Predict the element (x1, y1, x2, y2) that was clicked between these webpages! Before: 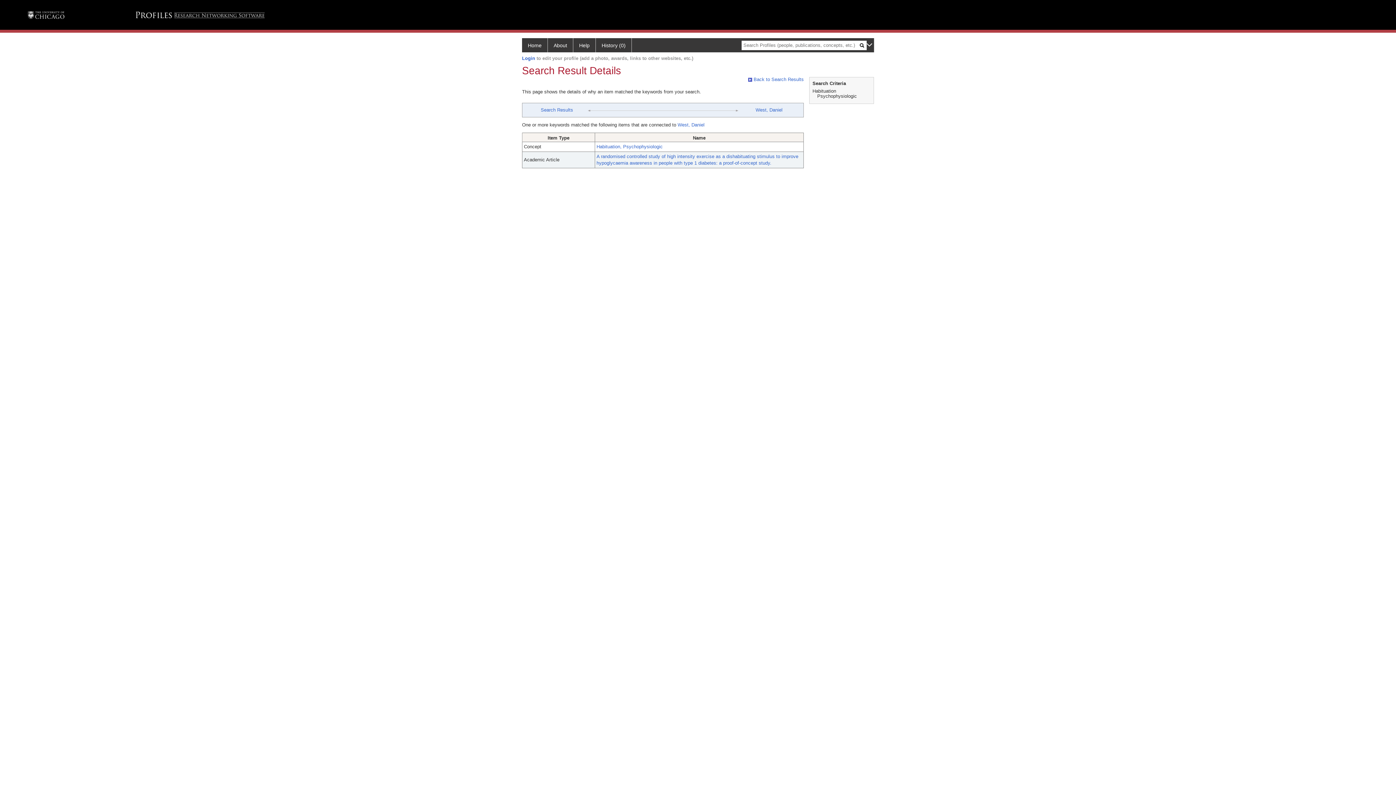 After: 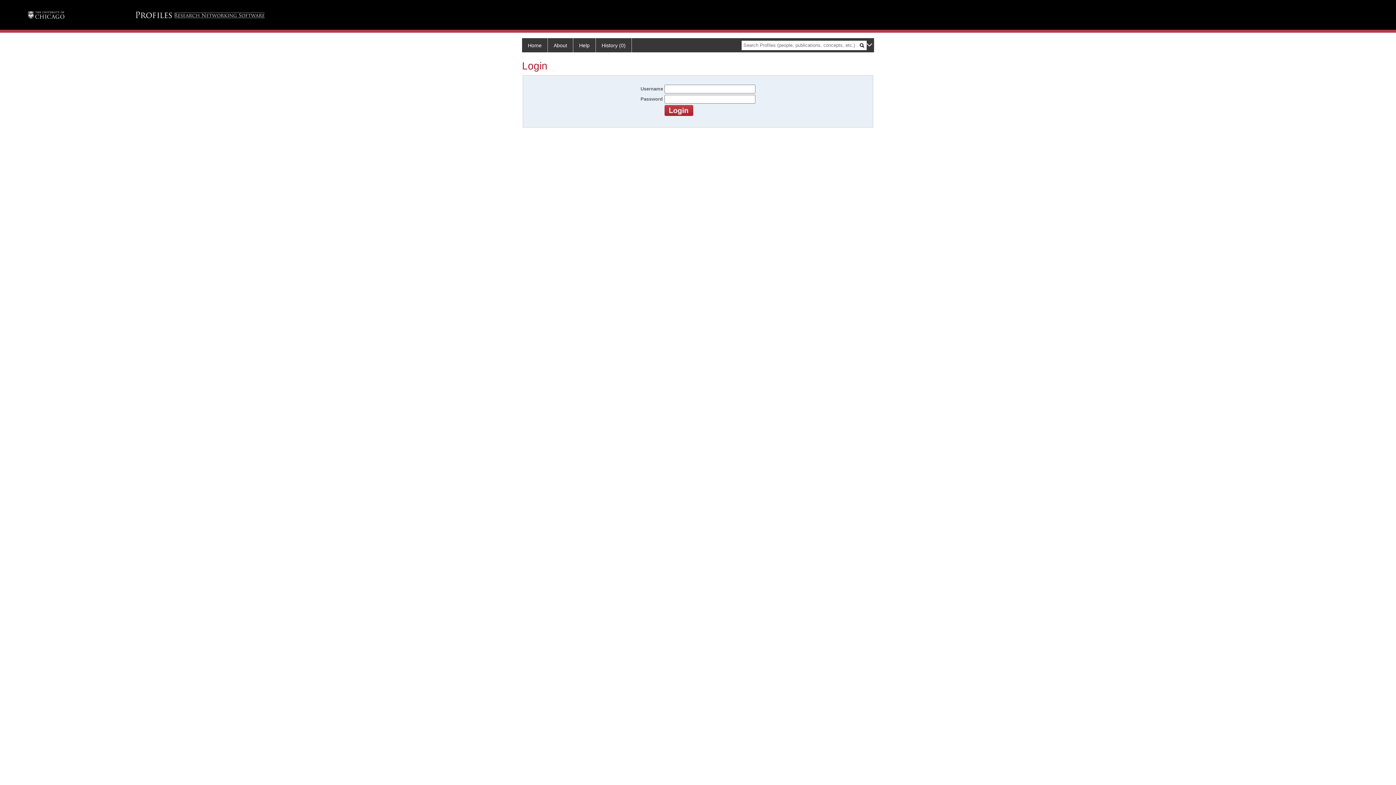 Action: bbox: (522, 55, 535, 60) label: Login